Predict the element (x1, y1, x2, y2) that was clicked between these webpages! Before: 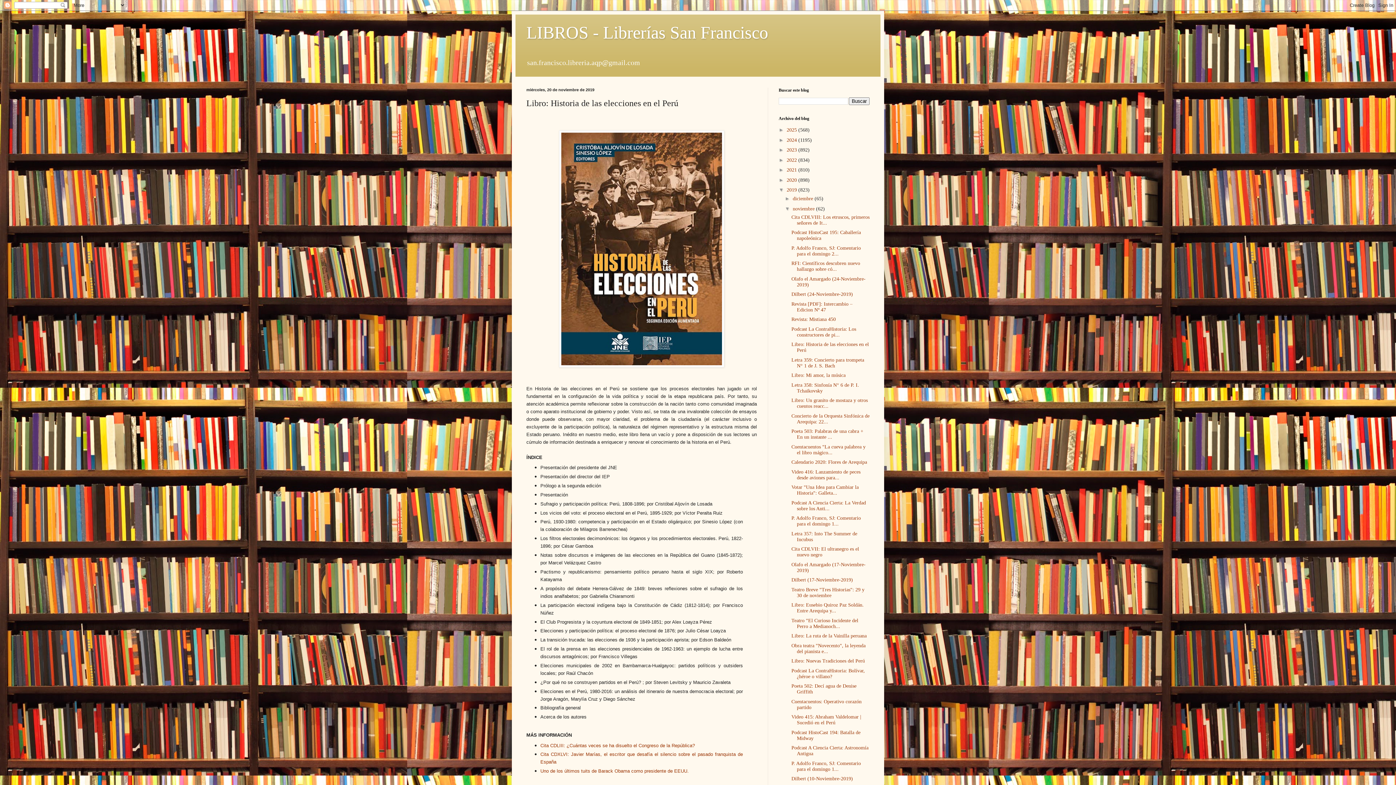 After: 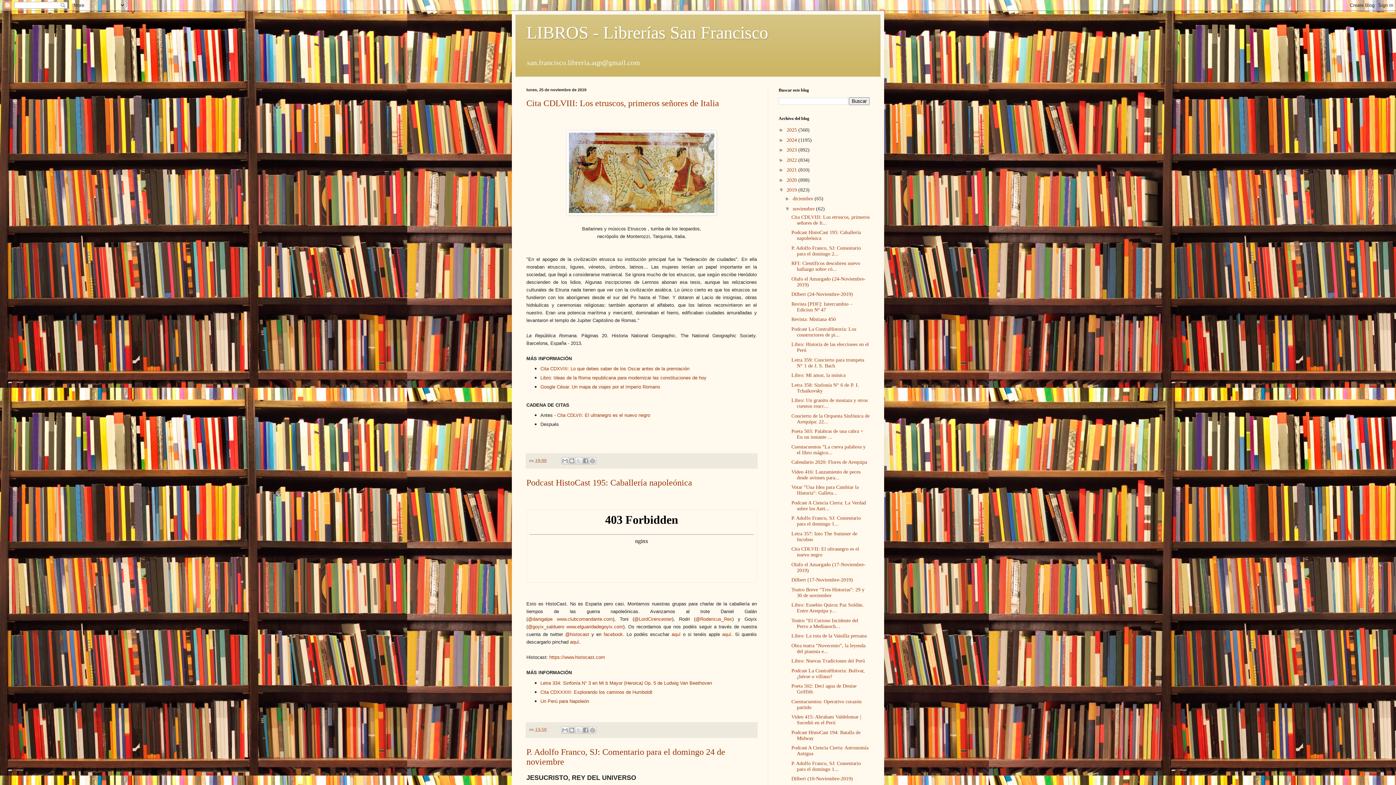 Action: label: noviembre  bbox: (793, 206, 816, 211)